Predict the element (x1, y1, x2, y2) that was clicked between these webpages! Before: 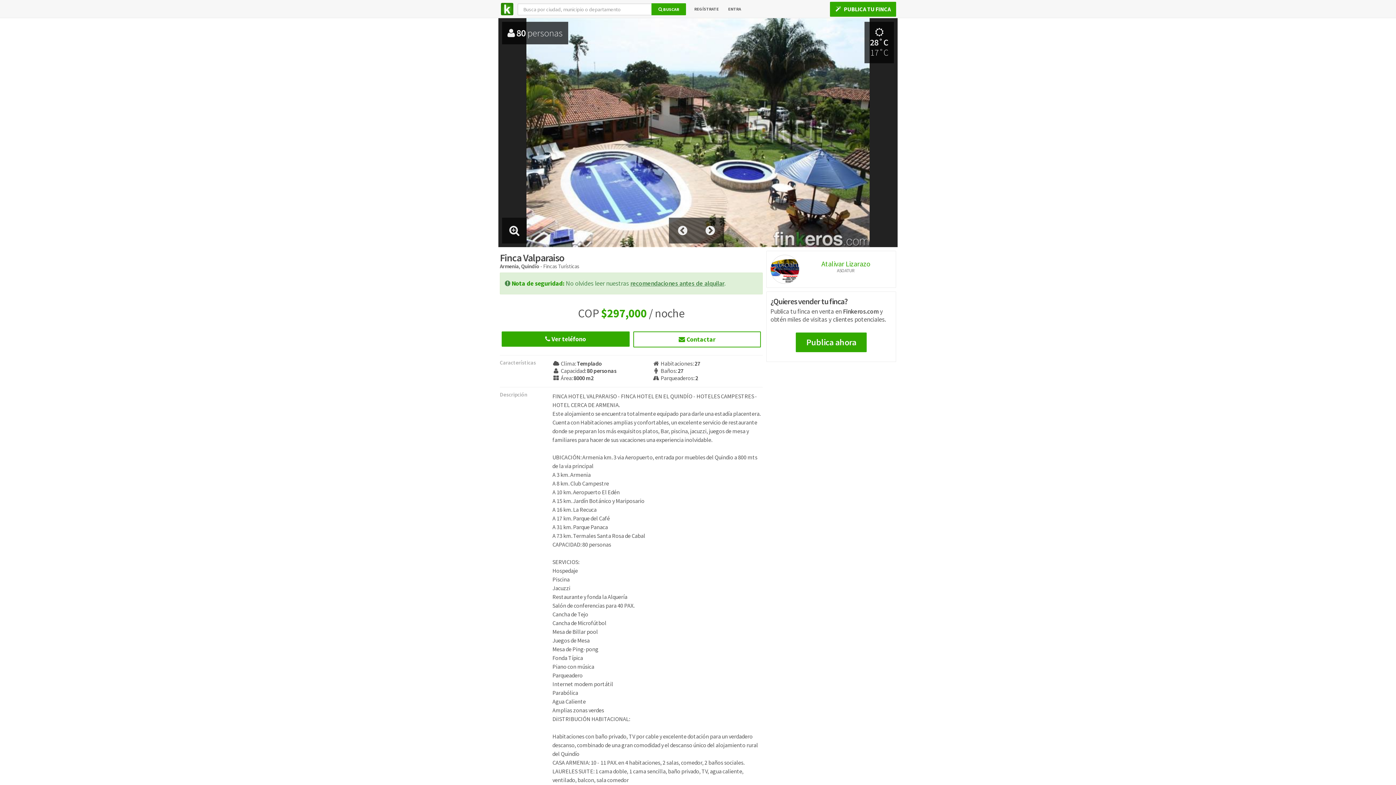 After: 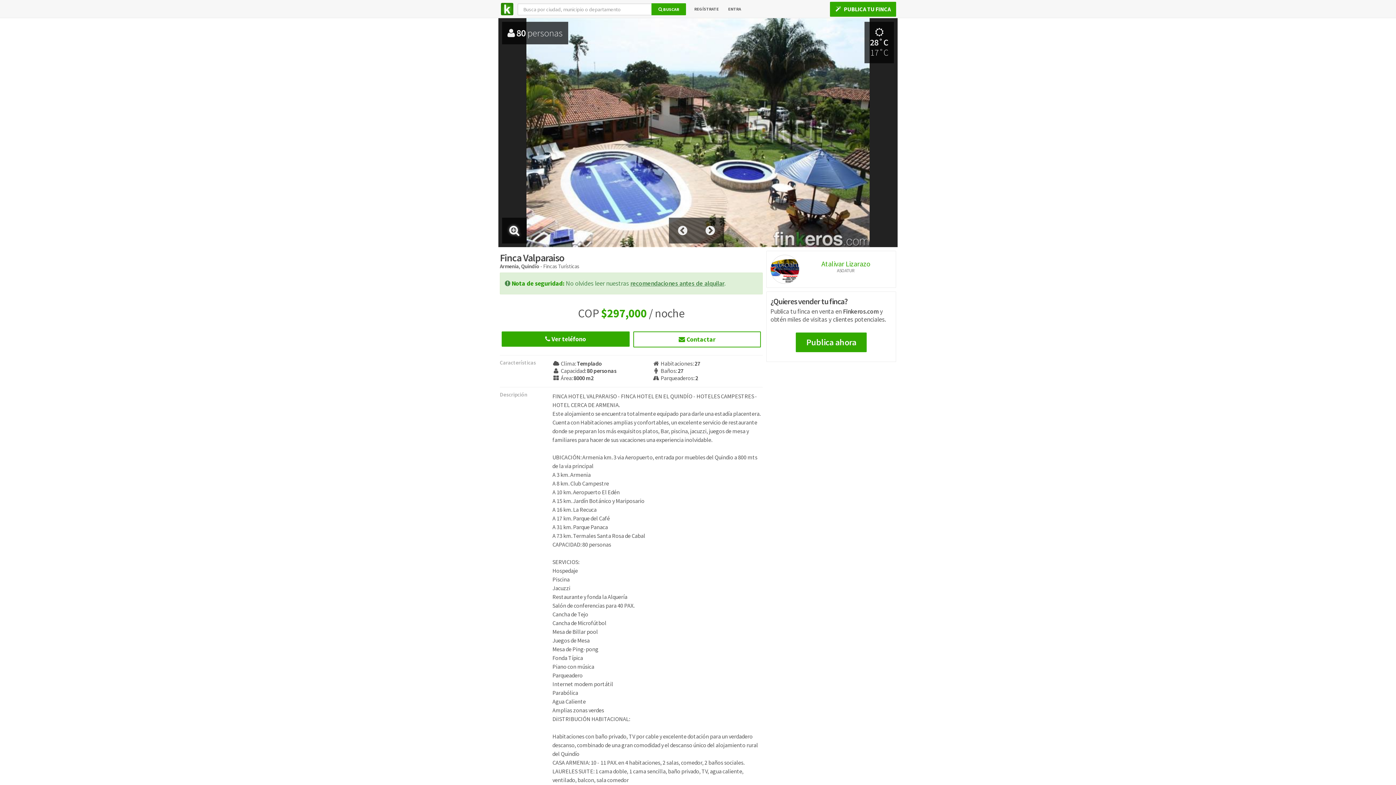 Action: bbox: (502, 217, 526, 243)